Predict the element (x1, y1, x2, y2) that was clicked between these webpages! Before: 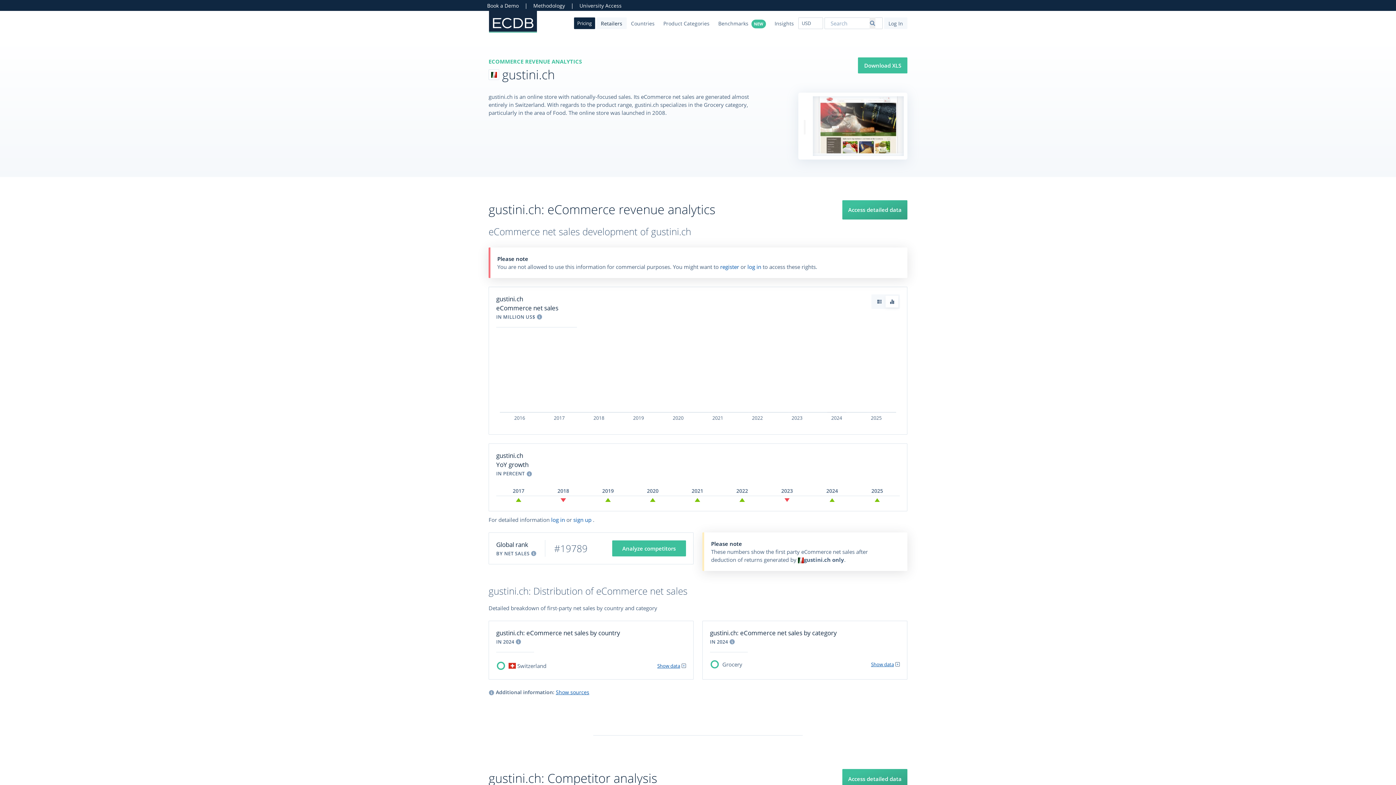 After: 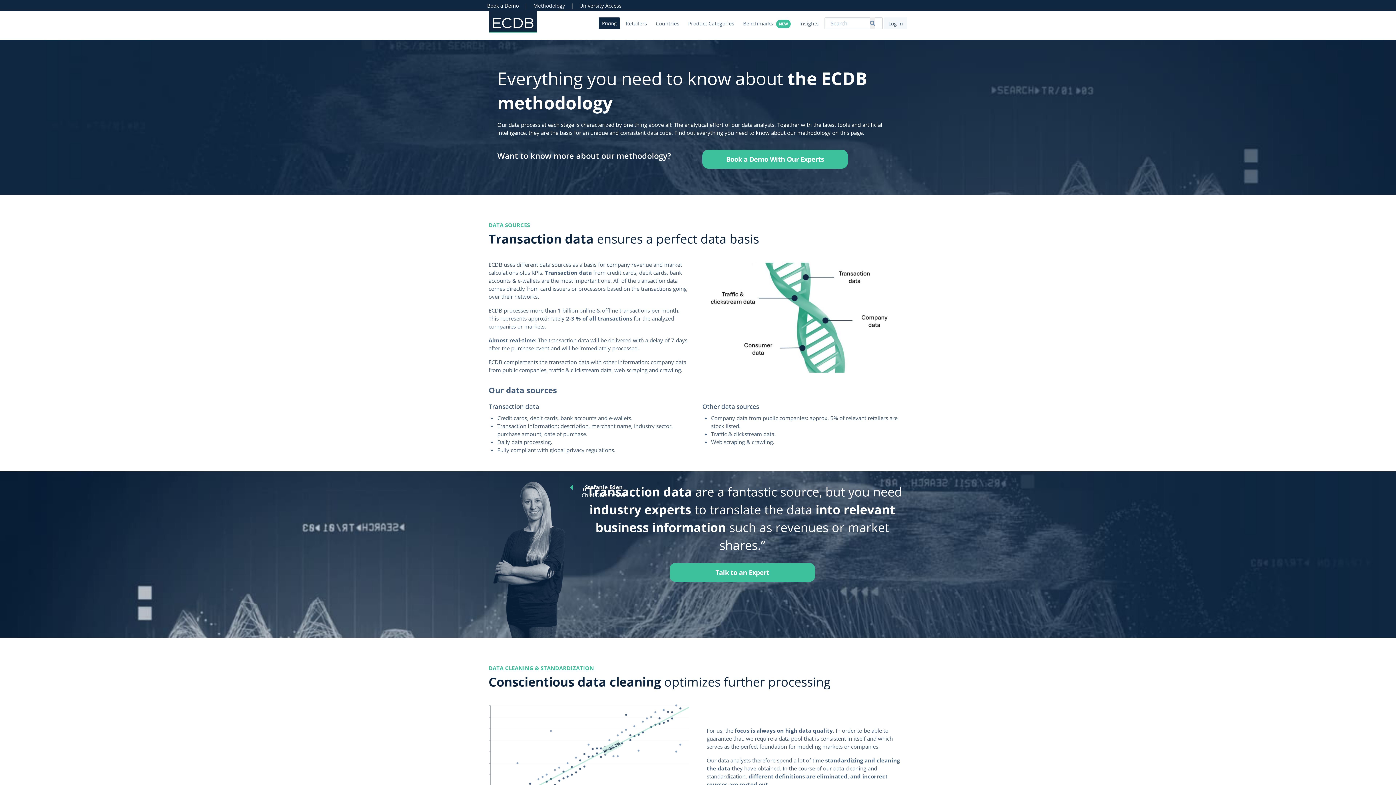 Action: bbox: (533, 1, 565, 9) label: Methodology